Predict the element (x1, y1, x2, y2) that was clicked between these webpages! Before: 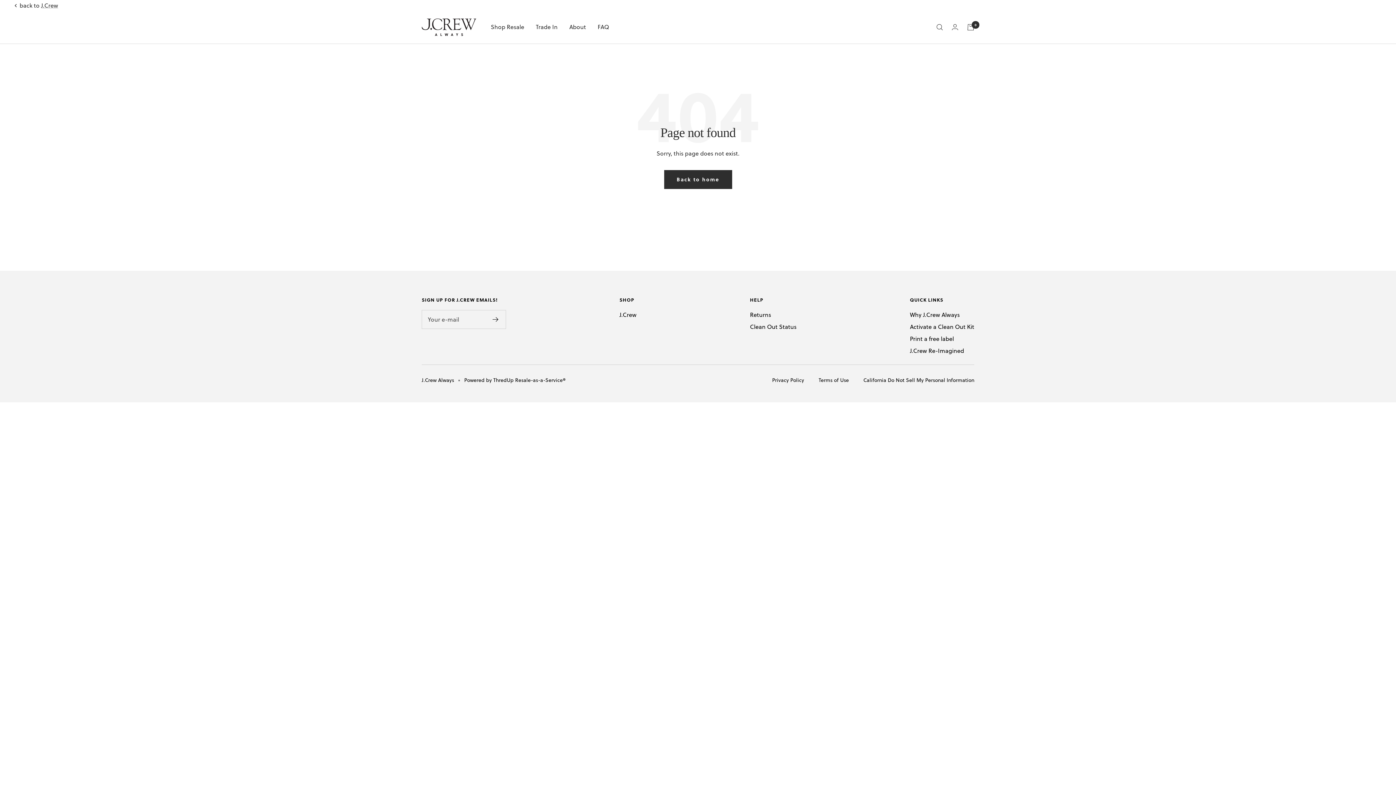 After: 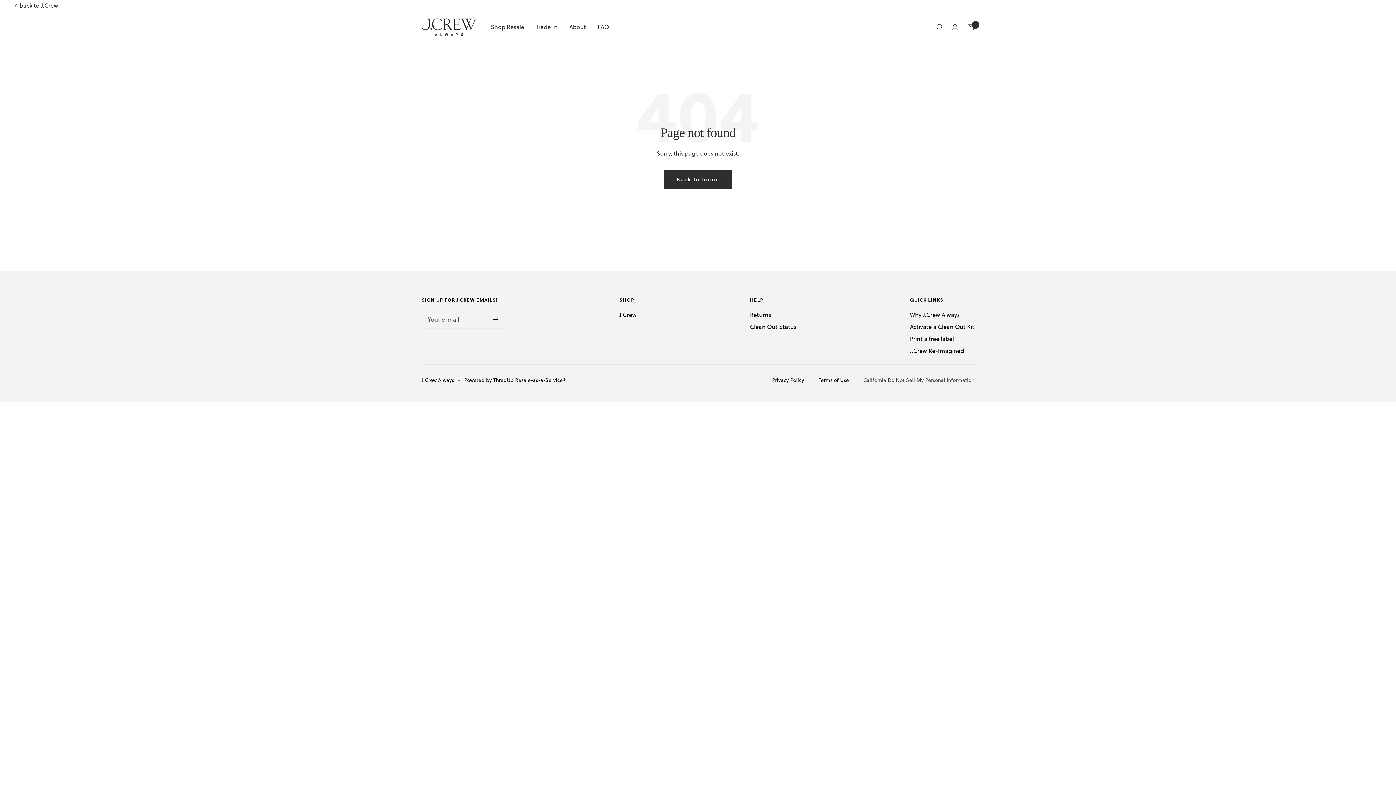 Action: bbox: (863, 376, 974, 383) label: California Do Not Sell My Personal Information